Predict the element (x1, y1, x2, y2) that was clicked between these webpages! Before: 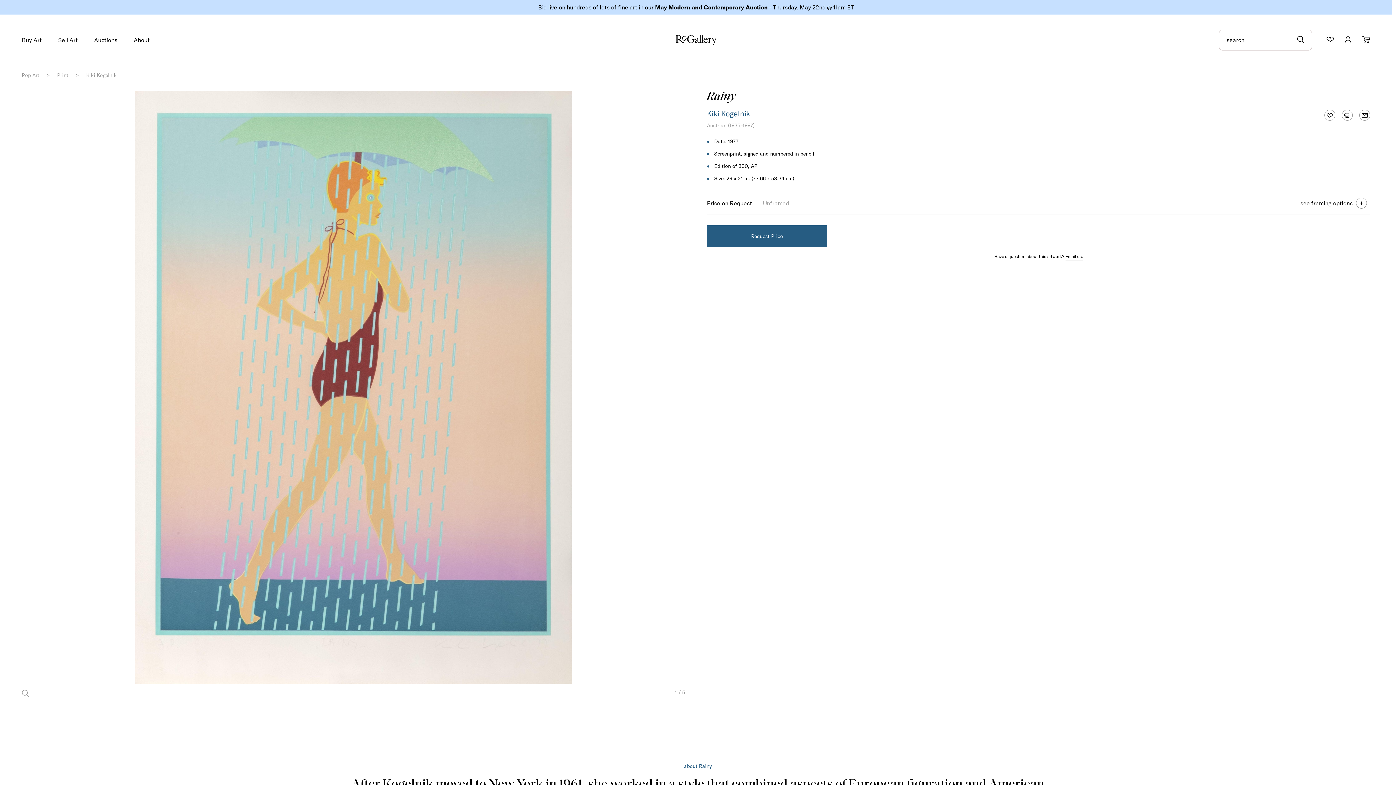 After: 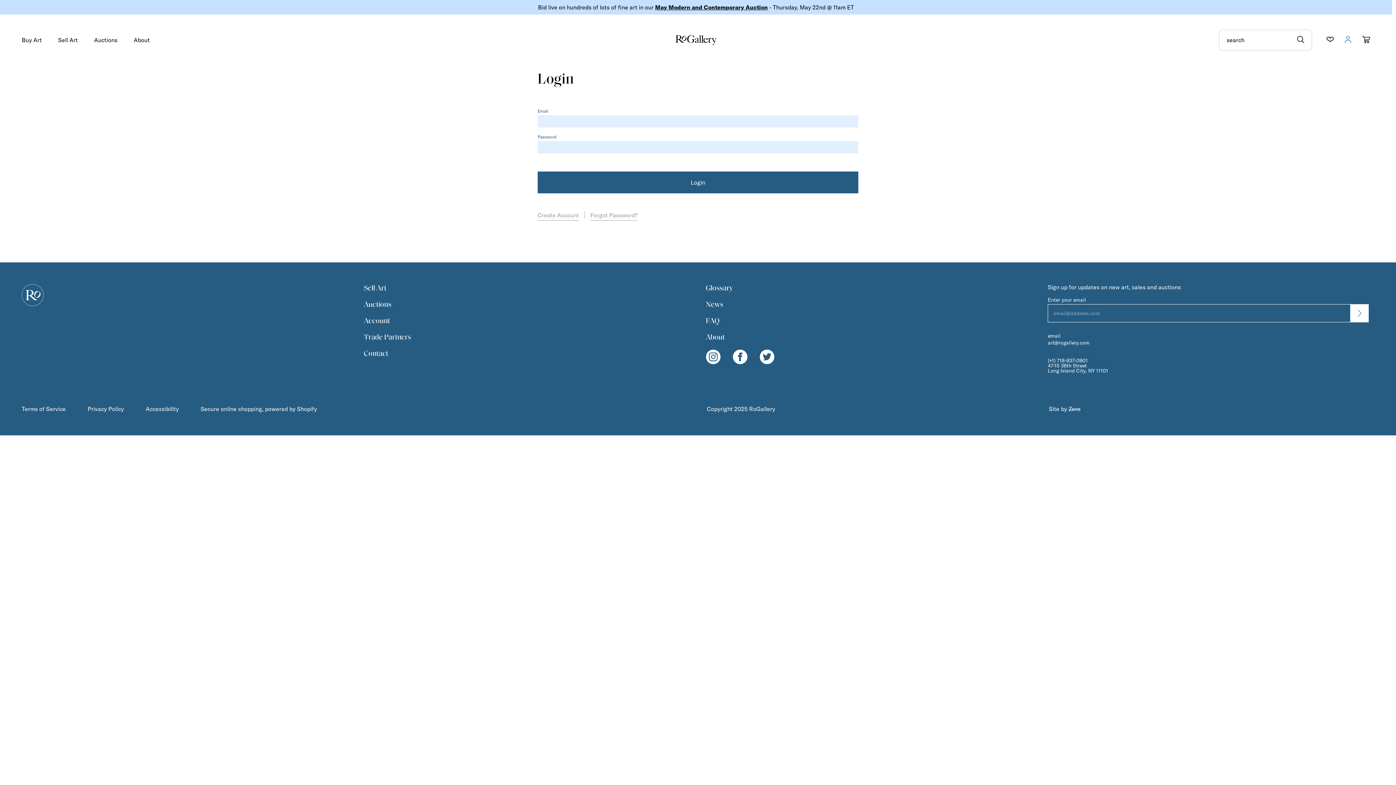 Action: bbox: (1345, 36, 1351, 44)